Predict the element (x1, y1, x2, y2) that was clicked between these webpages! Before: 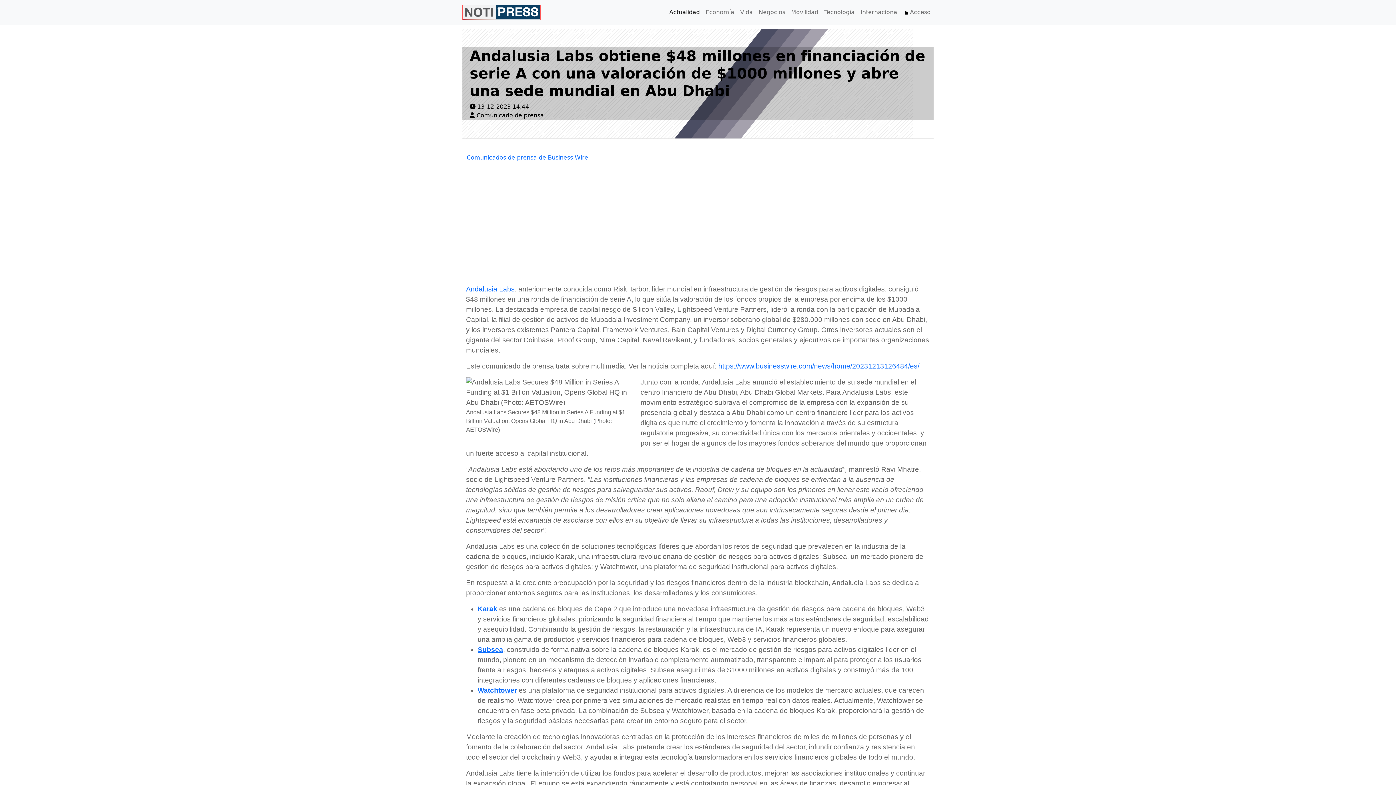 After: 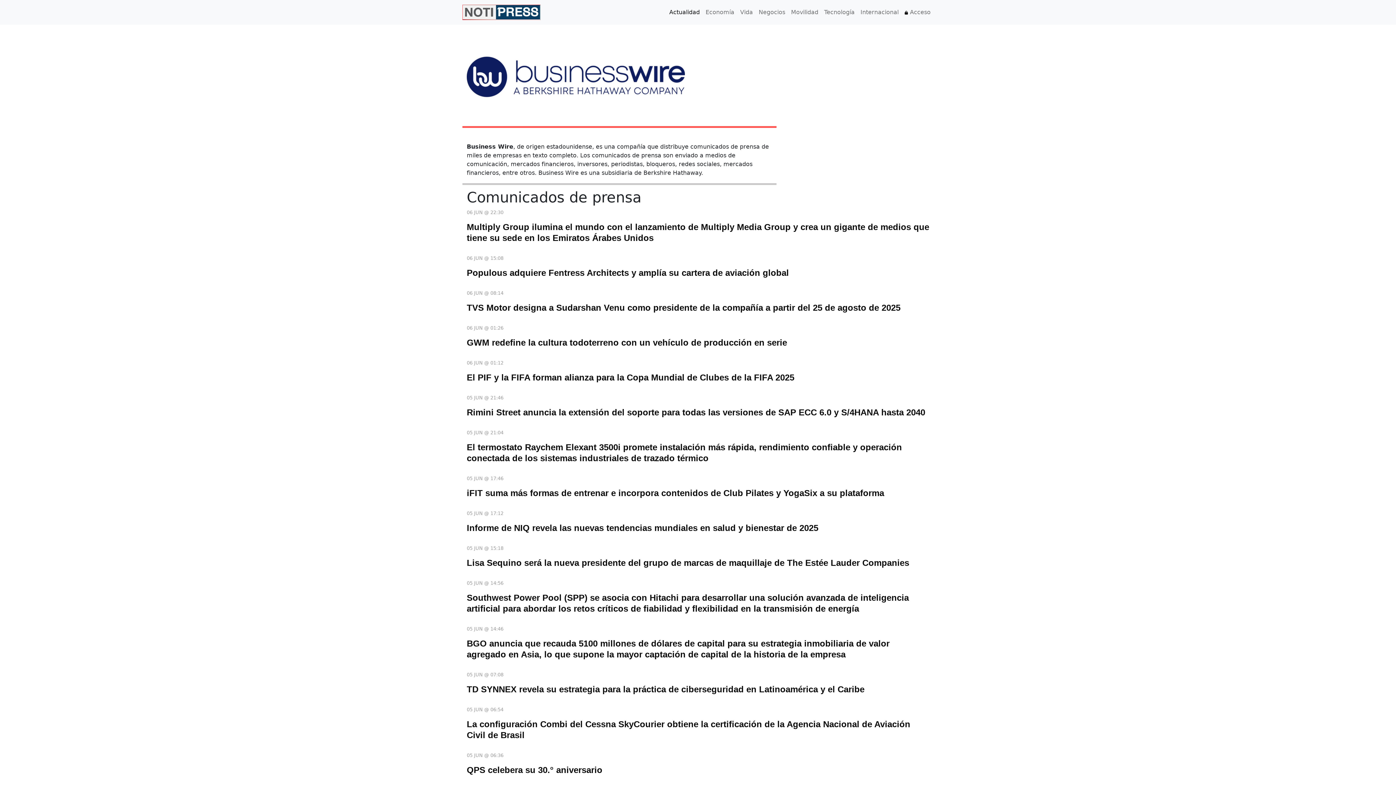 Action: bbox: (466, 154, 588, 161) label: Comunicados de prensa de Business Wire